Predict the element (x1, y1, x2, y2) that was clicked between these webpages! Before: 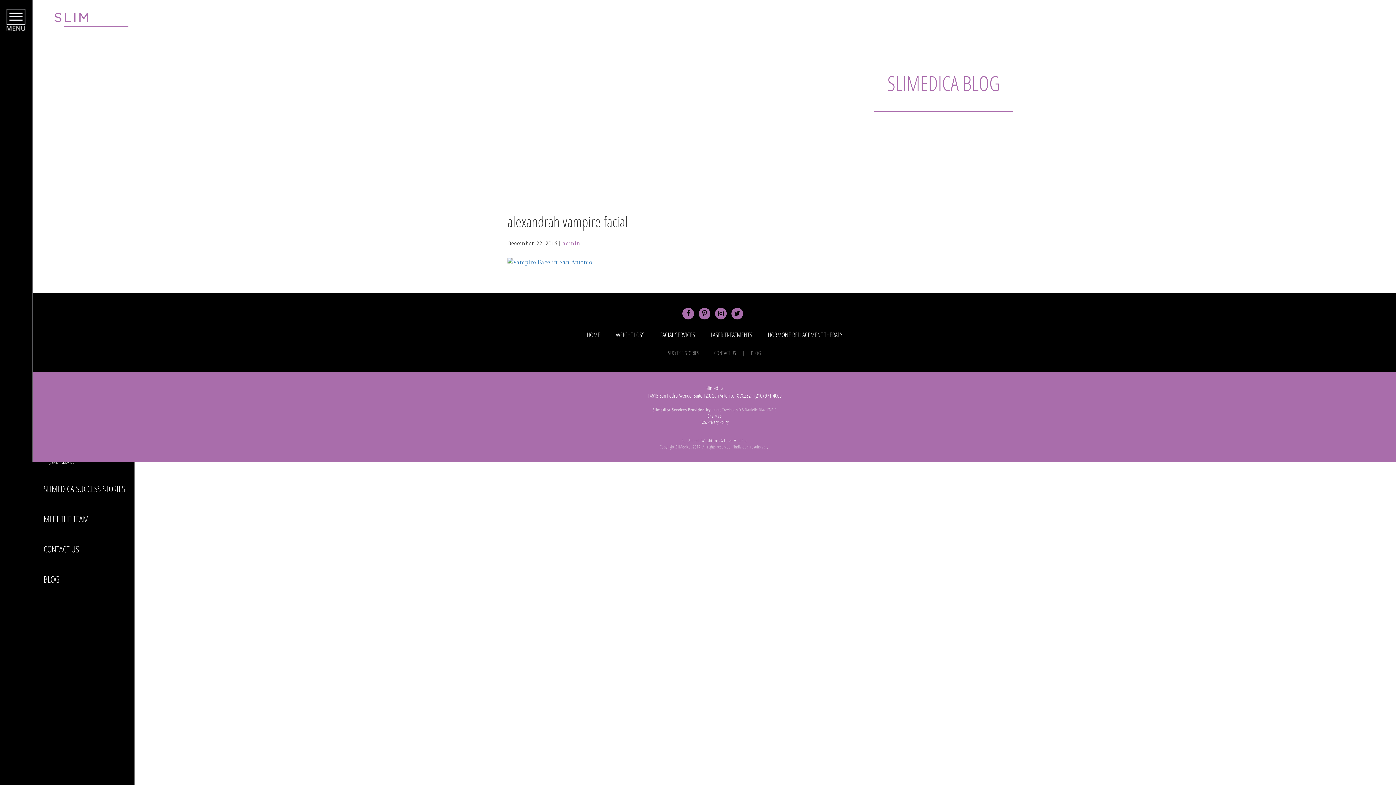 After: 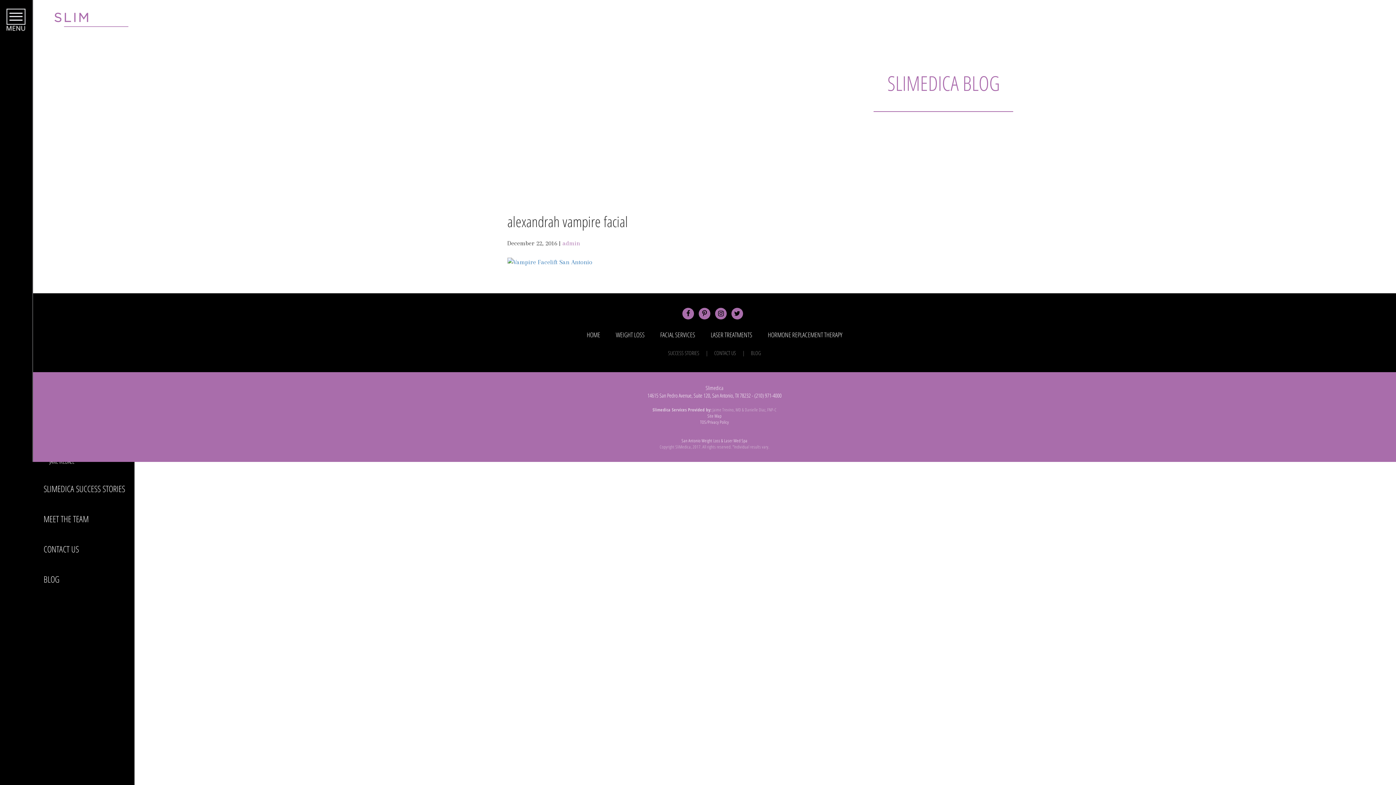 Action: label: TOS/Privacy Policy bbox: (49, 419, 1380, 425)